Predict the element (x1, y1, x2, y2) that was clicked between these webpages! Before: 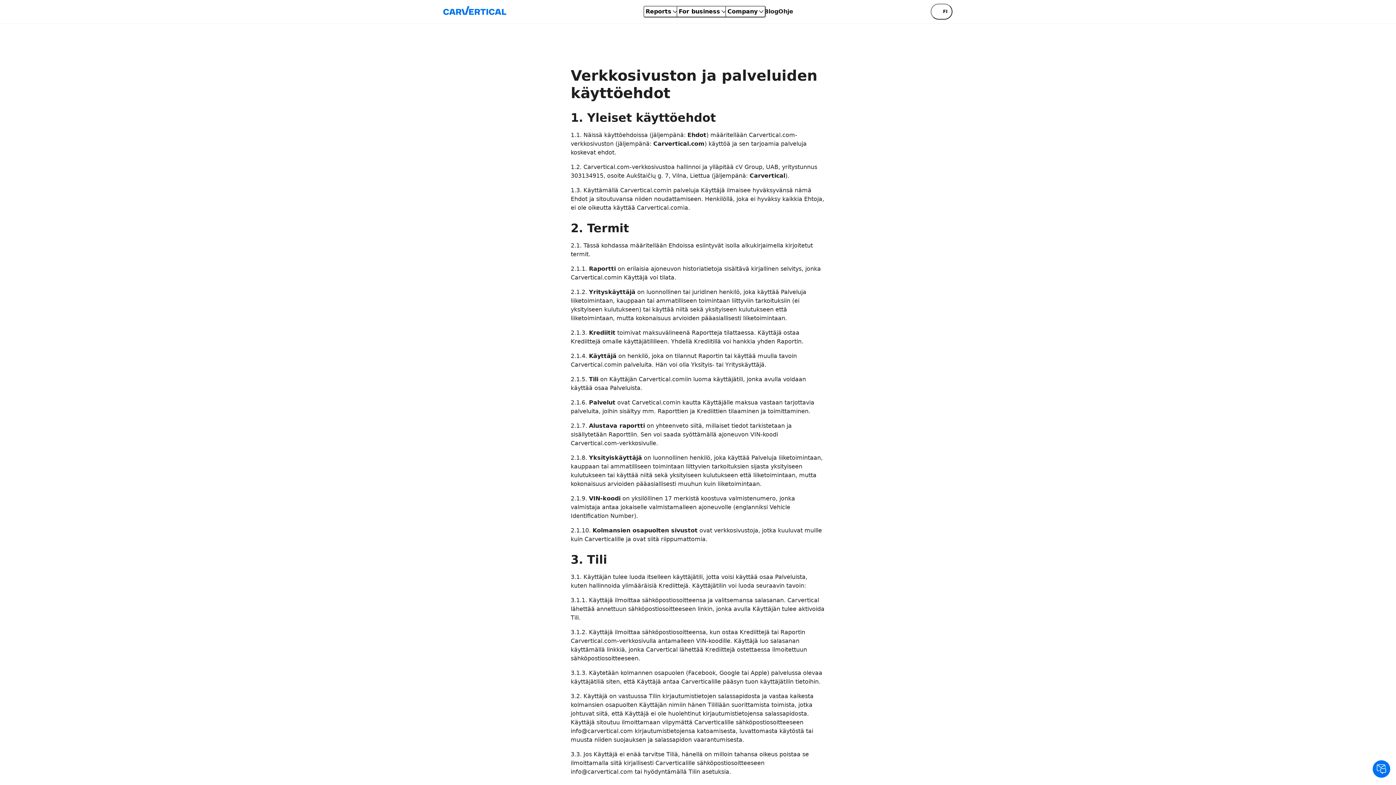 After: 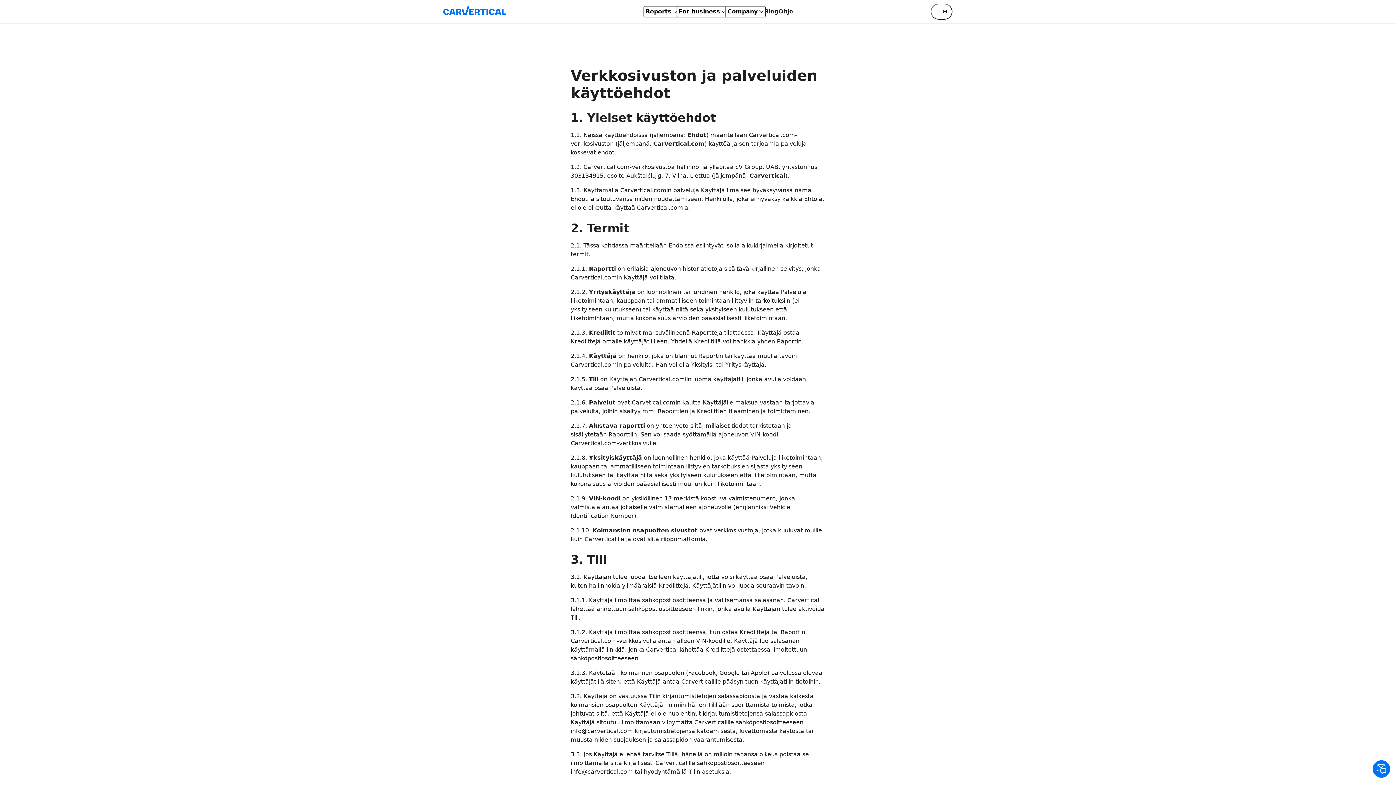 Action: bbox: (930, 3, 952, 19) label: Choose country or language, currently selected Suomi